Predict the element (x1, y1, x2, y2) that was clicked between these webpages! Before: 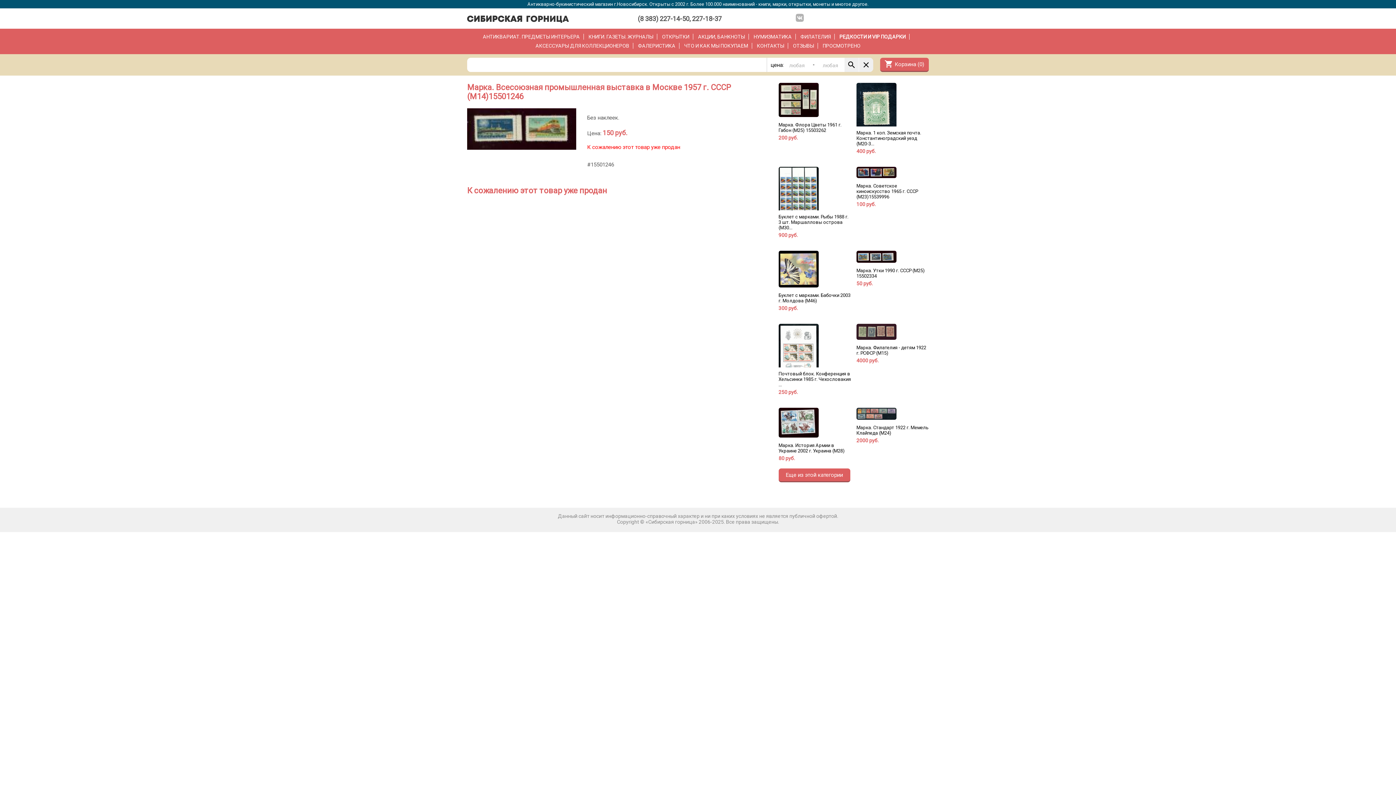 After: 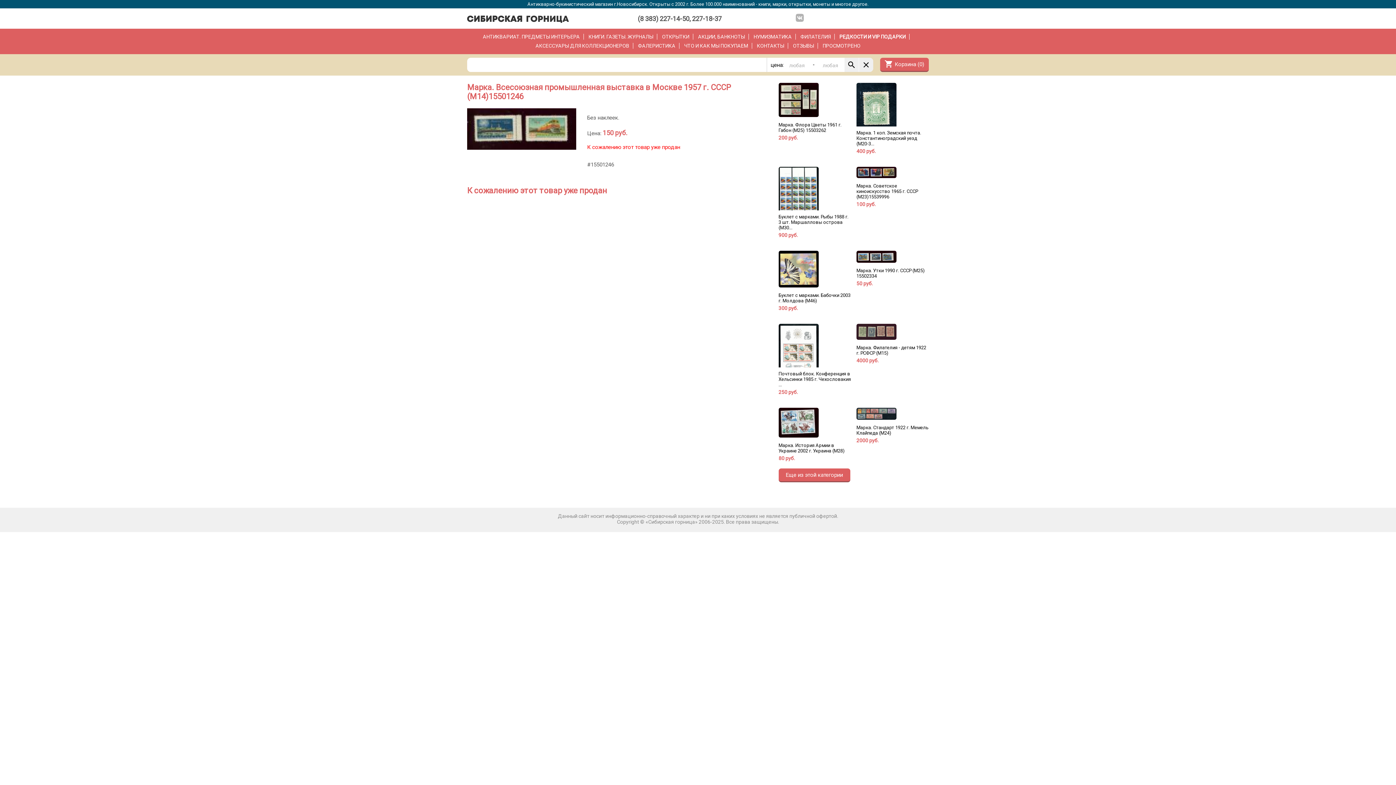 Action: bbox: (778, 323, 851, 395) label: Почтовый блок. Конференция в Хельсинки 1985 г. Чехословакия ...
250 руб.